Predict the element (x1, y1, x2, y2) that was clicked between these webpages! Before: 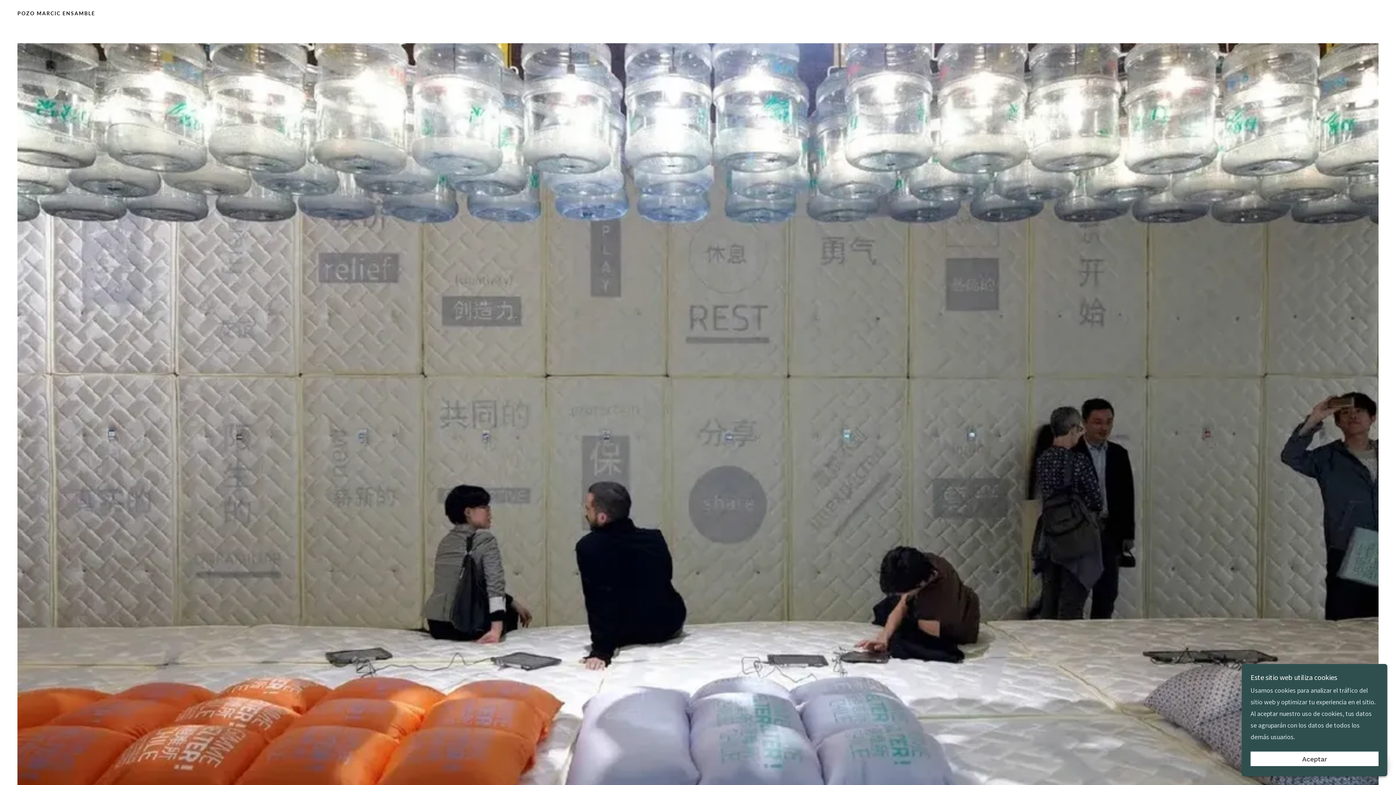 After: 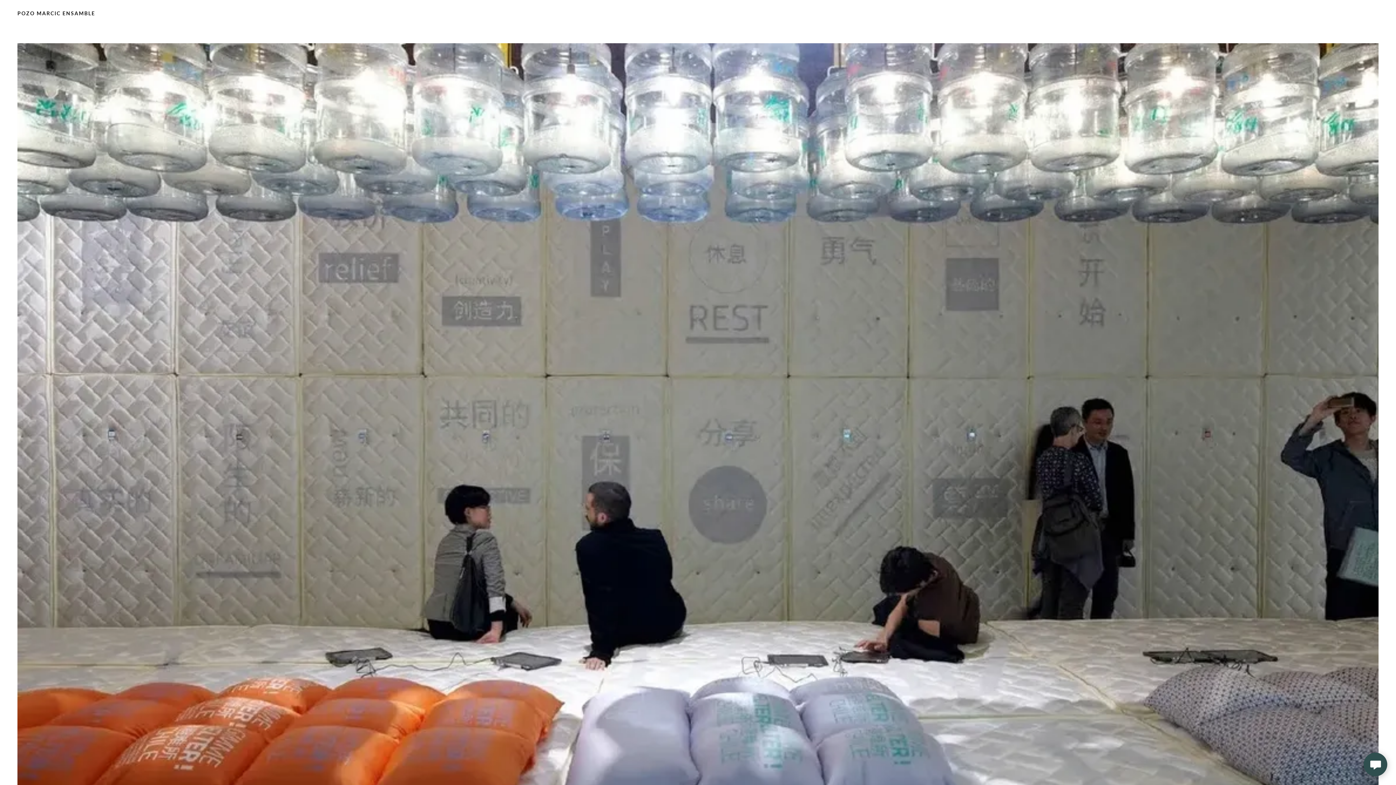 Action: bbox: (1250, 752, 1378, 766) label: Aceptar